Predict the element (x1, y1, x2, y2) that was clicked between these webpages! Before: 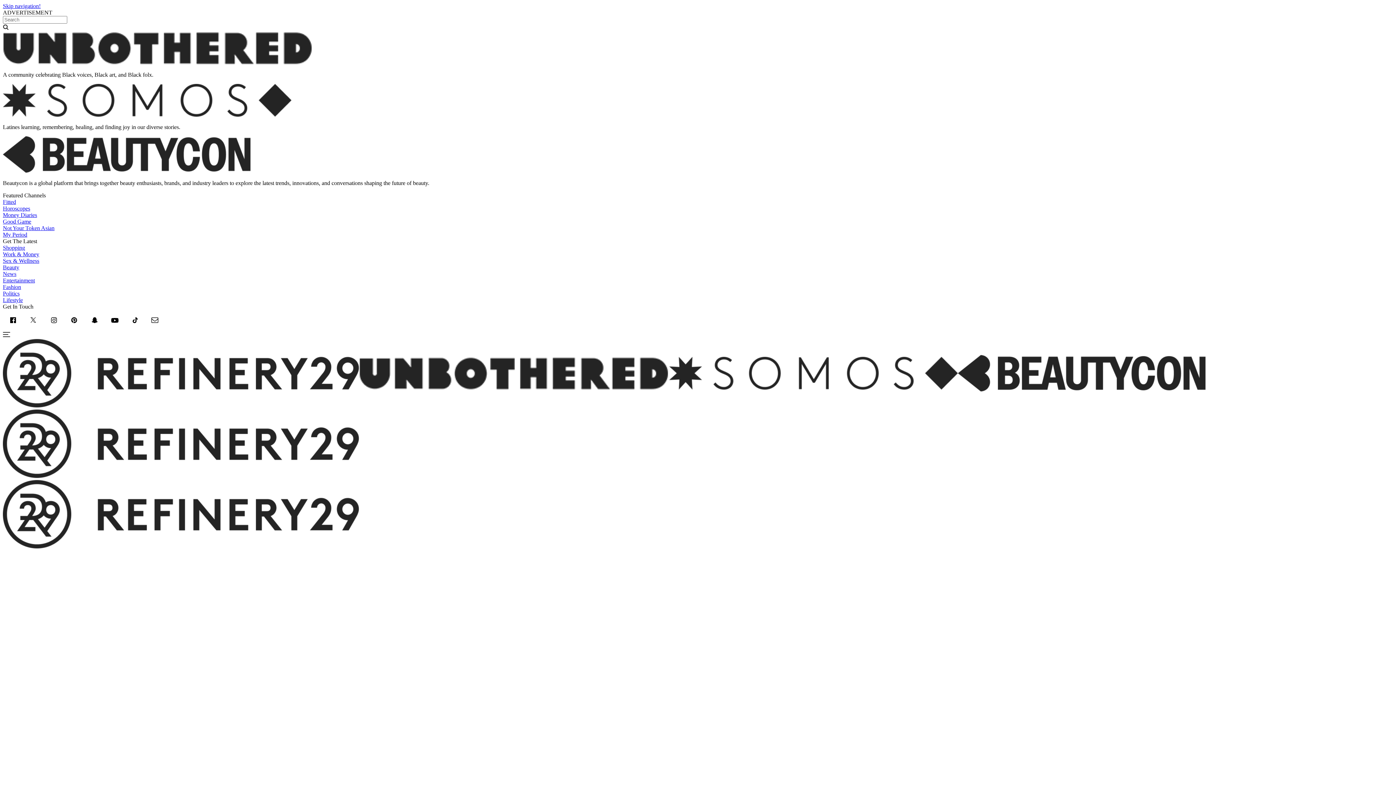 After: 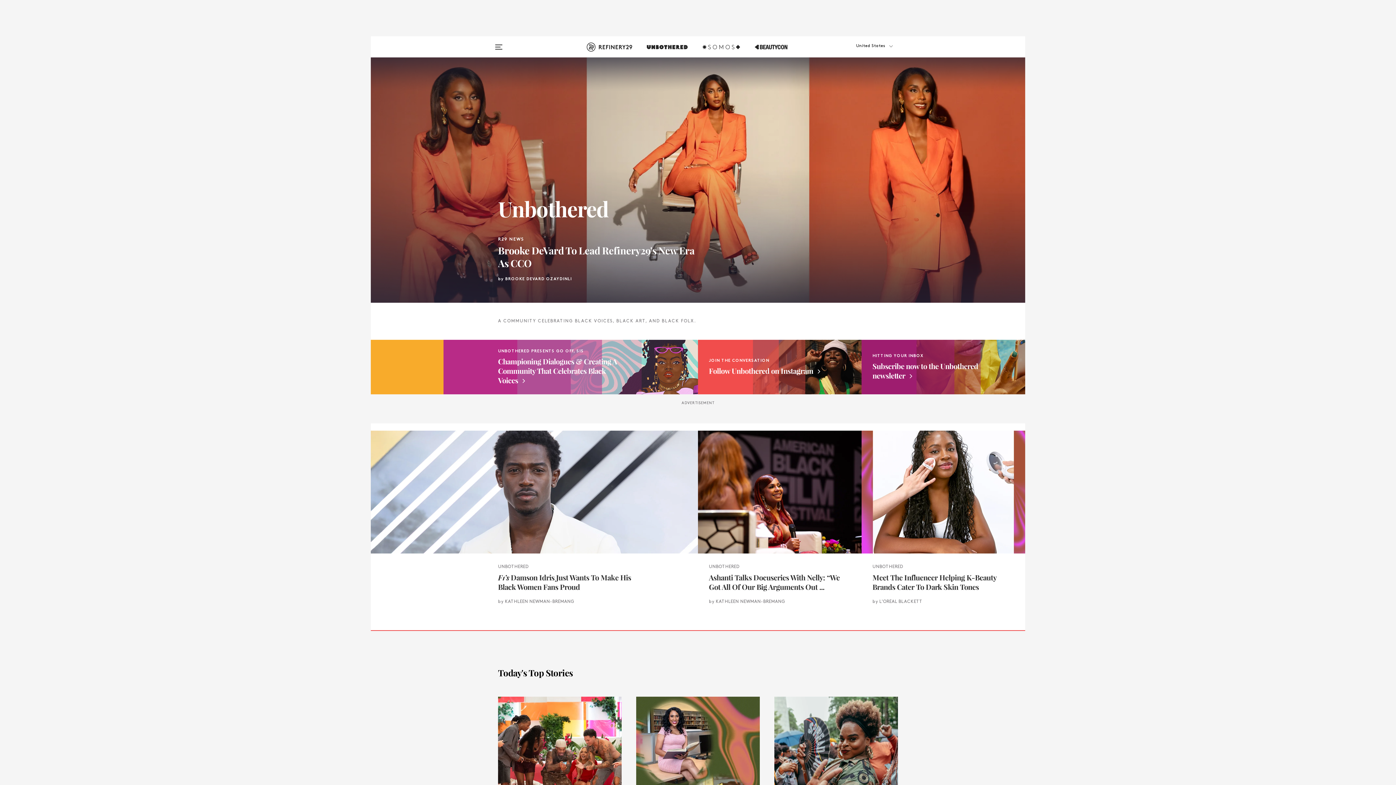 Action: bbox: (359, 402, 669, 409)